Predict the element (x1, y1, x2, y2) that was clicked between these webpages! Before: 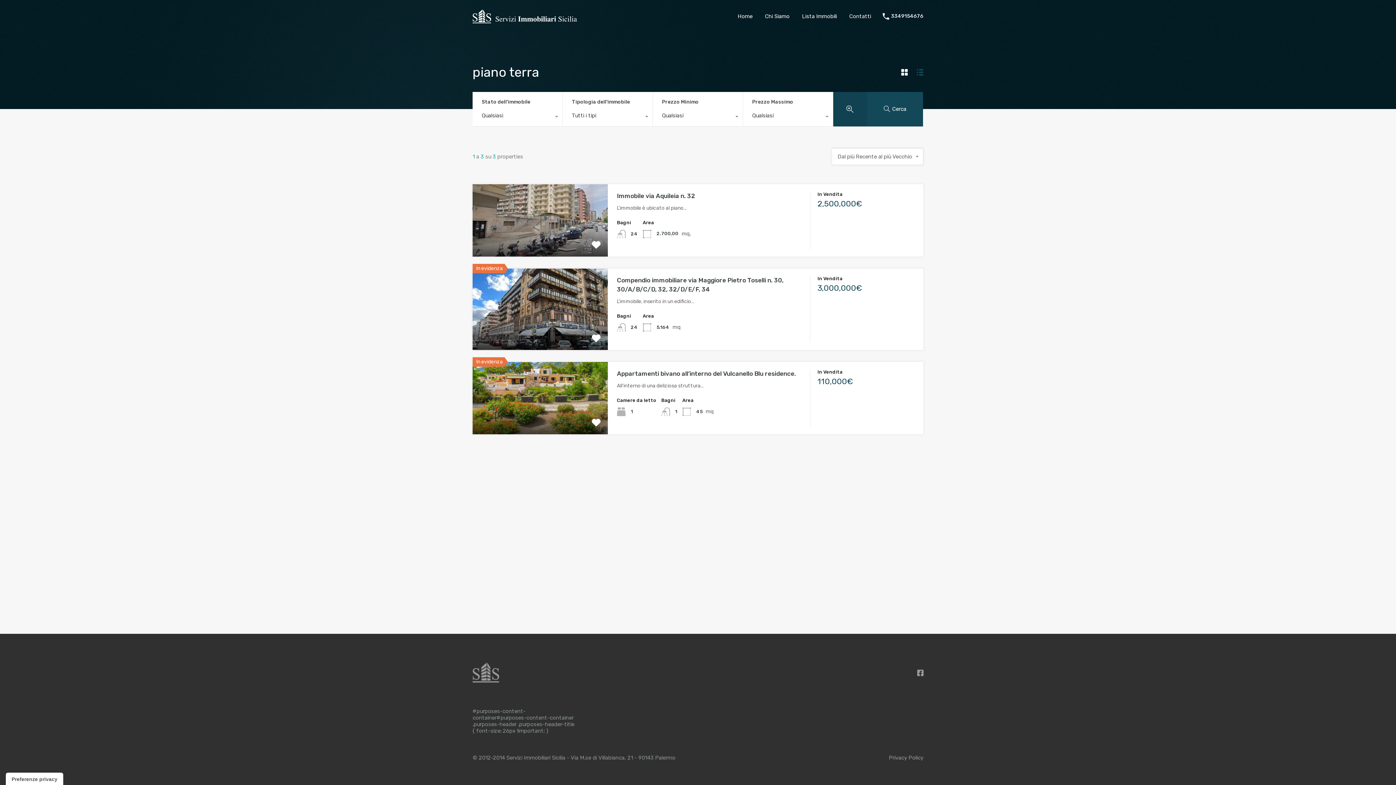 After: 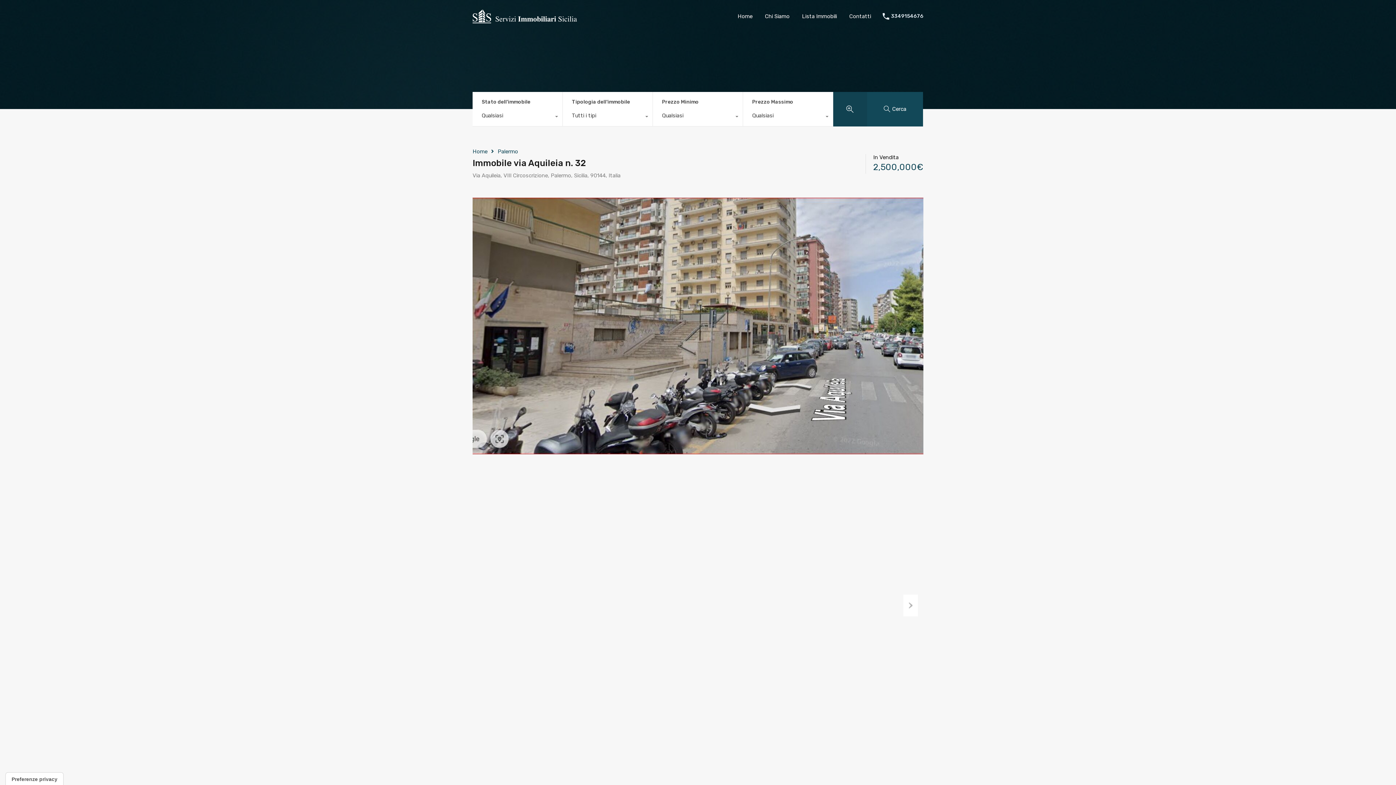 Action: bbox: (617, 192, 695, 199) label: Immobile via Aquileia n. 32